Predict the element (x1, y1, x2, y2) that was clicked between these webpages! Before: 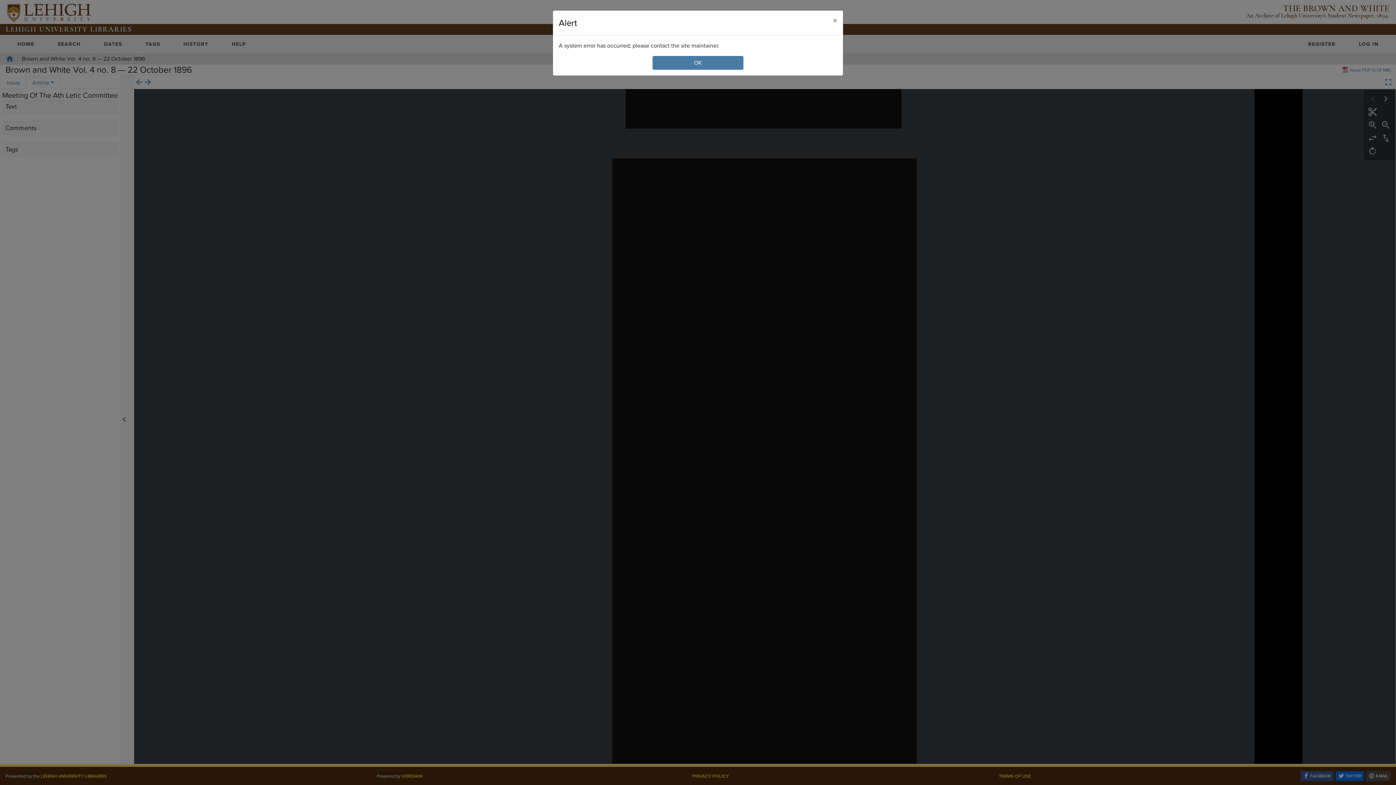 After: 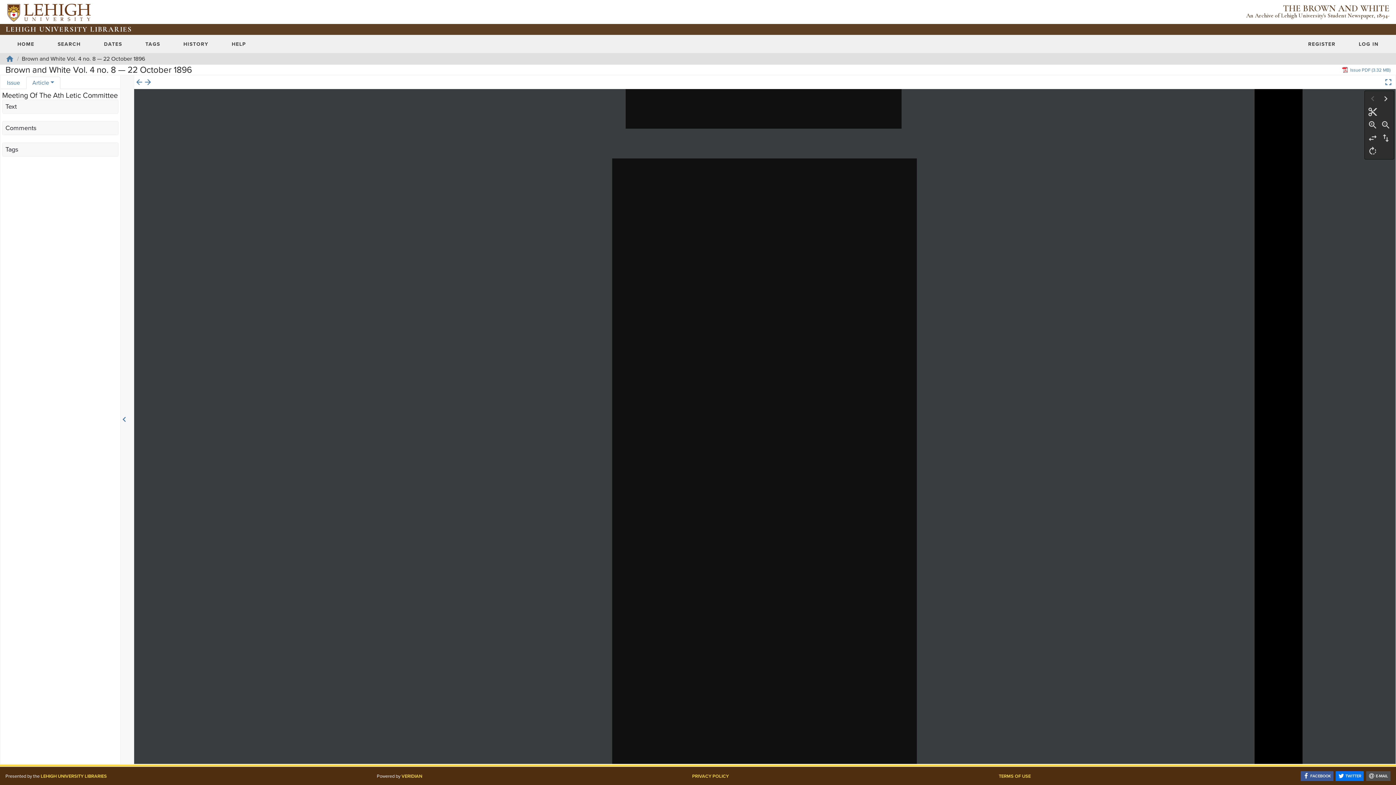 Action: label: Close bbox: (827, 10, 843, 30)